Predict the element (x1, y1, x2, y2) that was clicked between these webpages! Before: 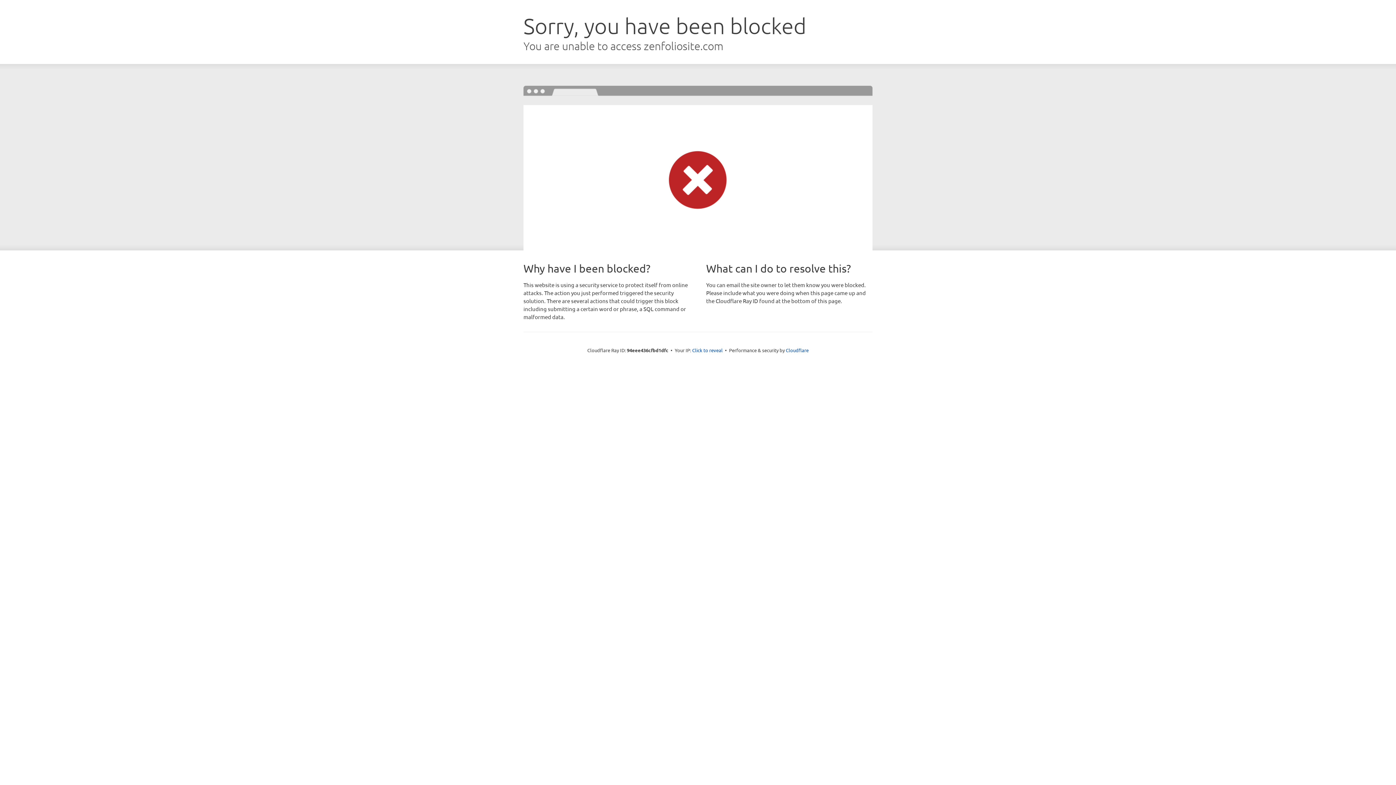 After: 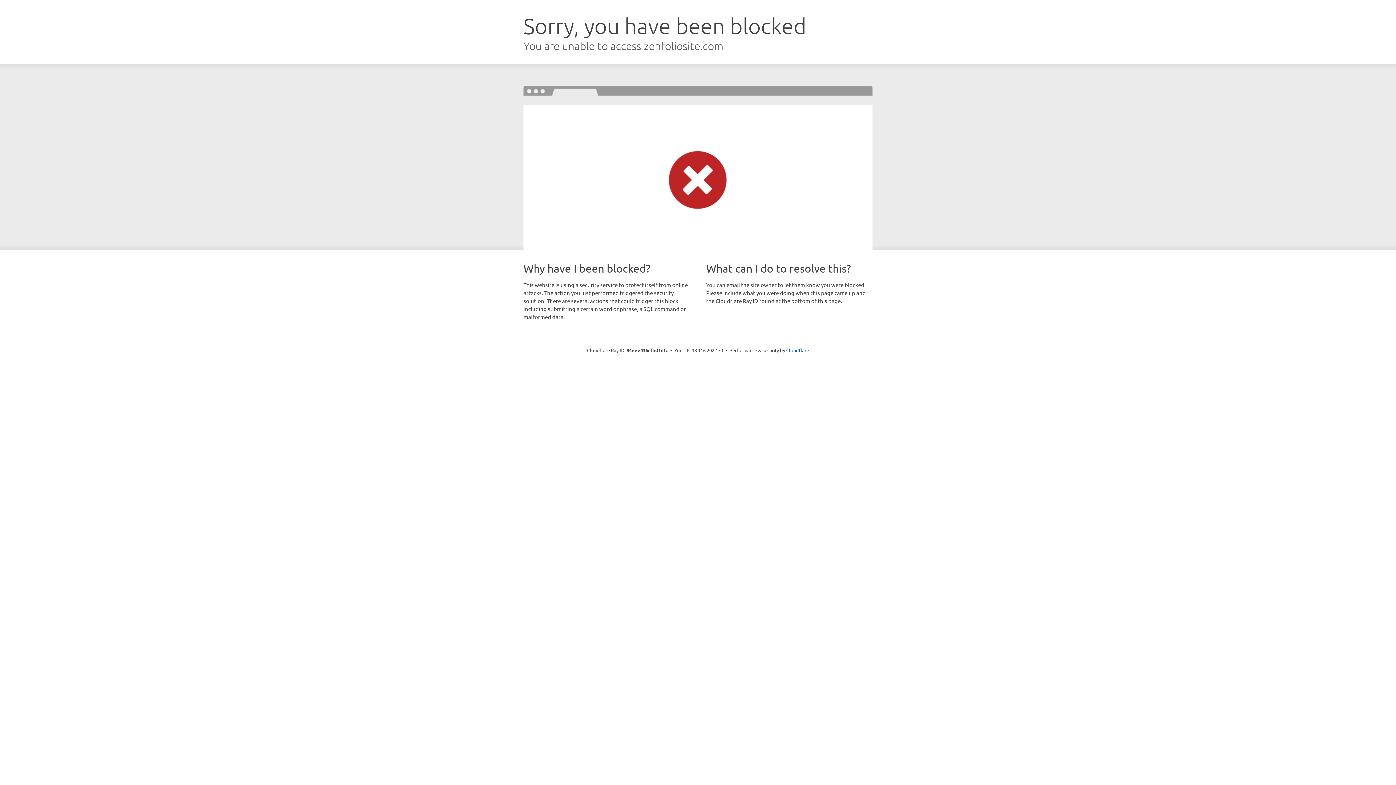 Action: label: Click to reveal bbox: (692, 346, 722, 353)